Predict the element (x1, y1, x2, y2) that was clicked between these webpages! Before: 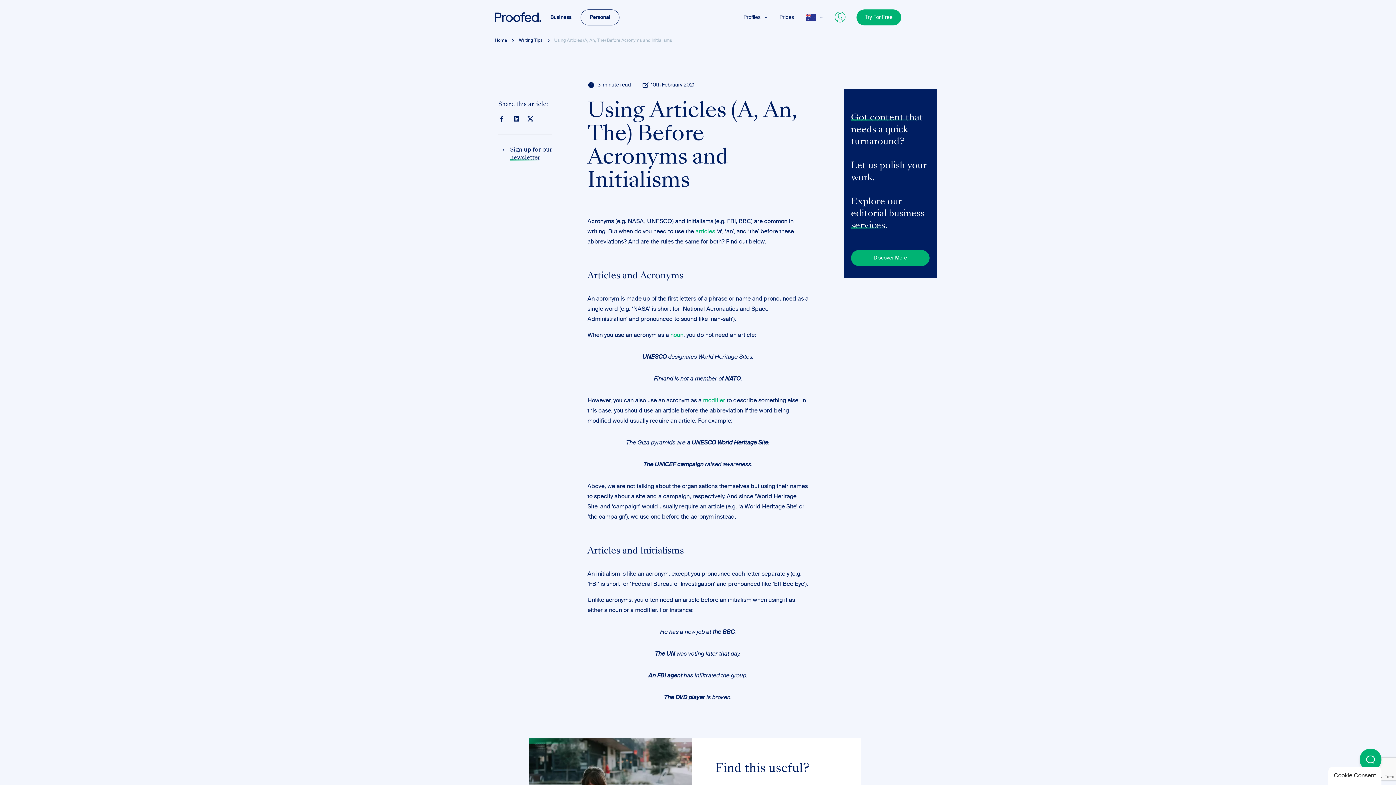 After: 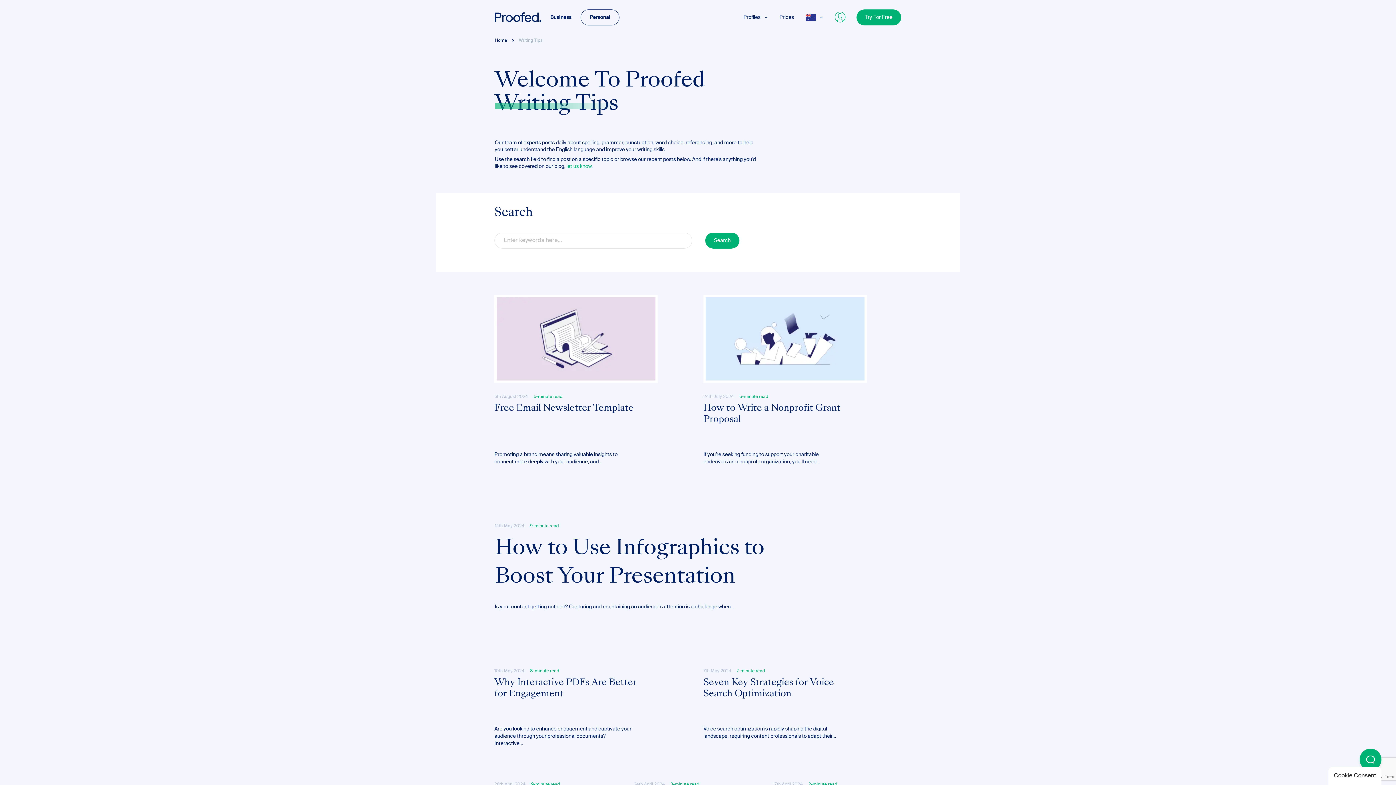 Action: label: Writing Tips bbox: (518, 34, 542, 46)